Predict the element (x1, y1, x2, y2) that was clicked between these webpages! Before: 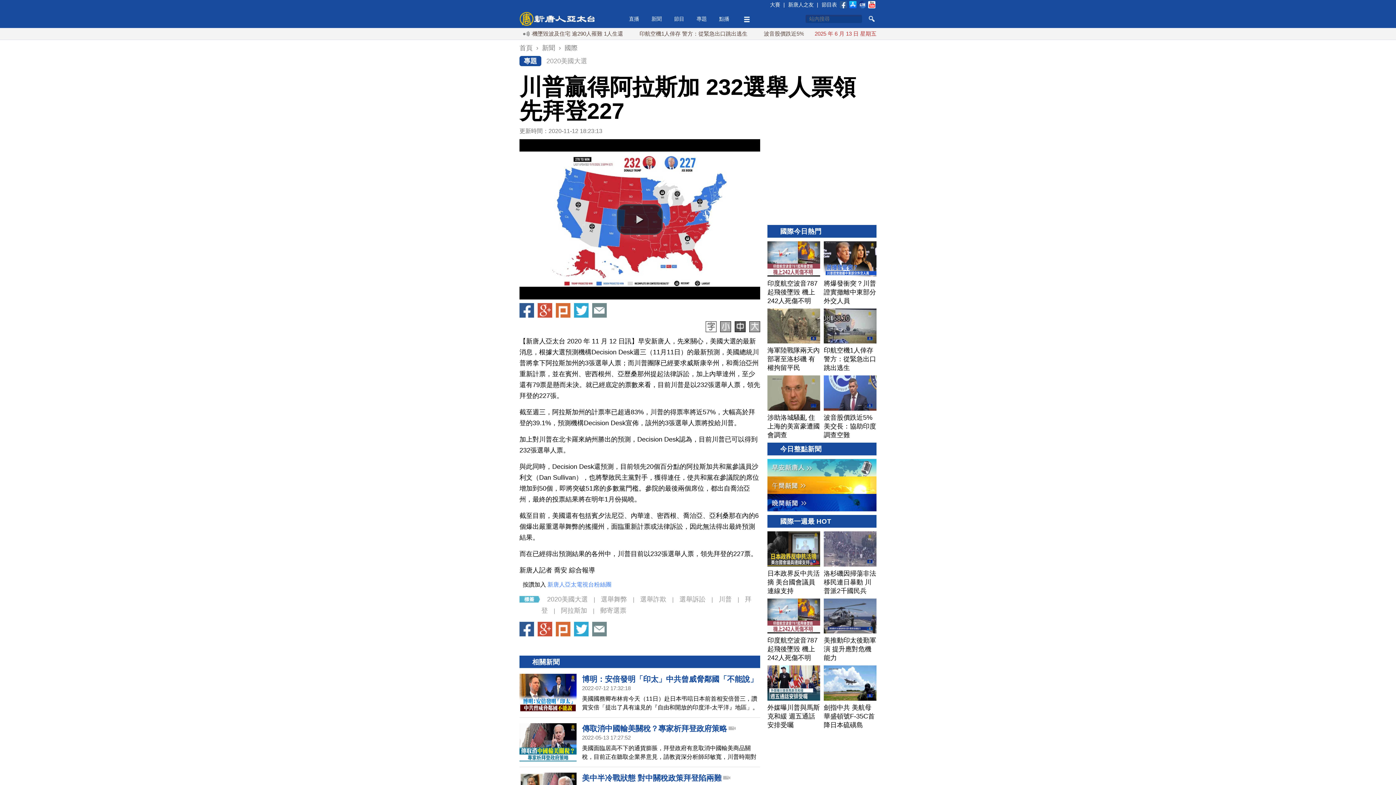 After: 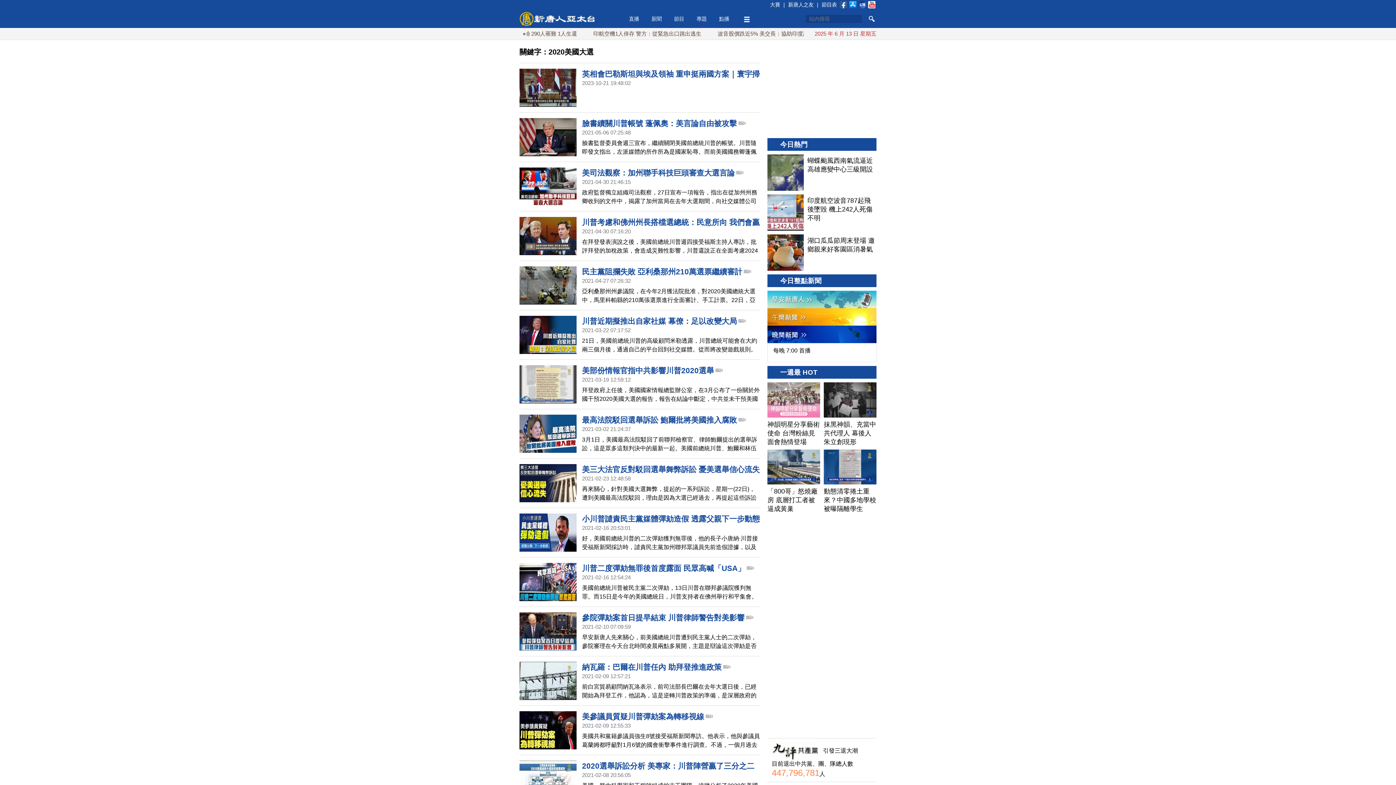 Action: bbox: (547, 688, 588, 696) label: 2020美國大選